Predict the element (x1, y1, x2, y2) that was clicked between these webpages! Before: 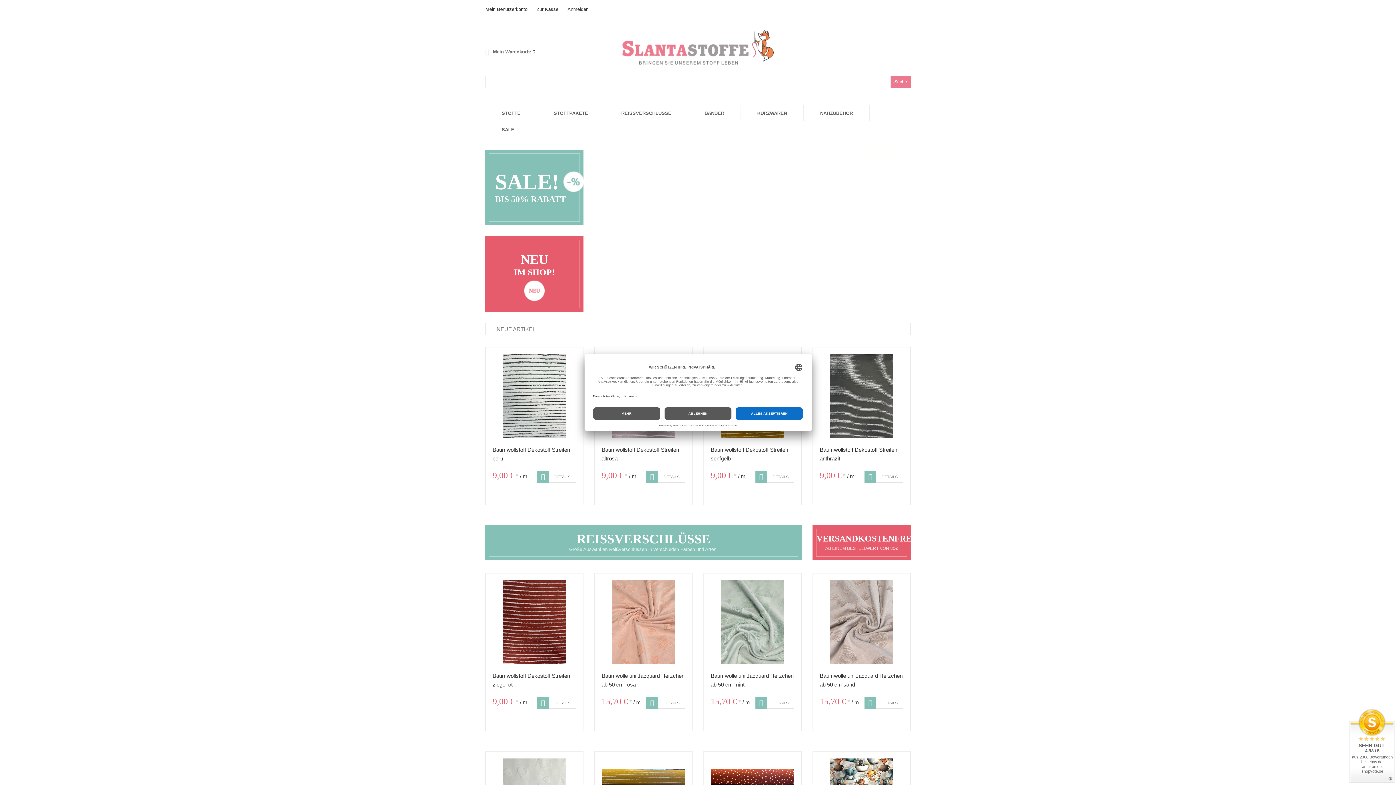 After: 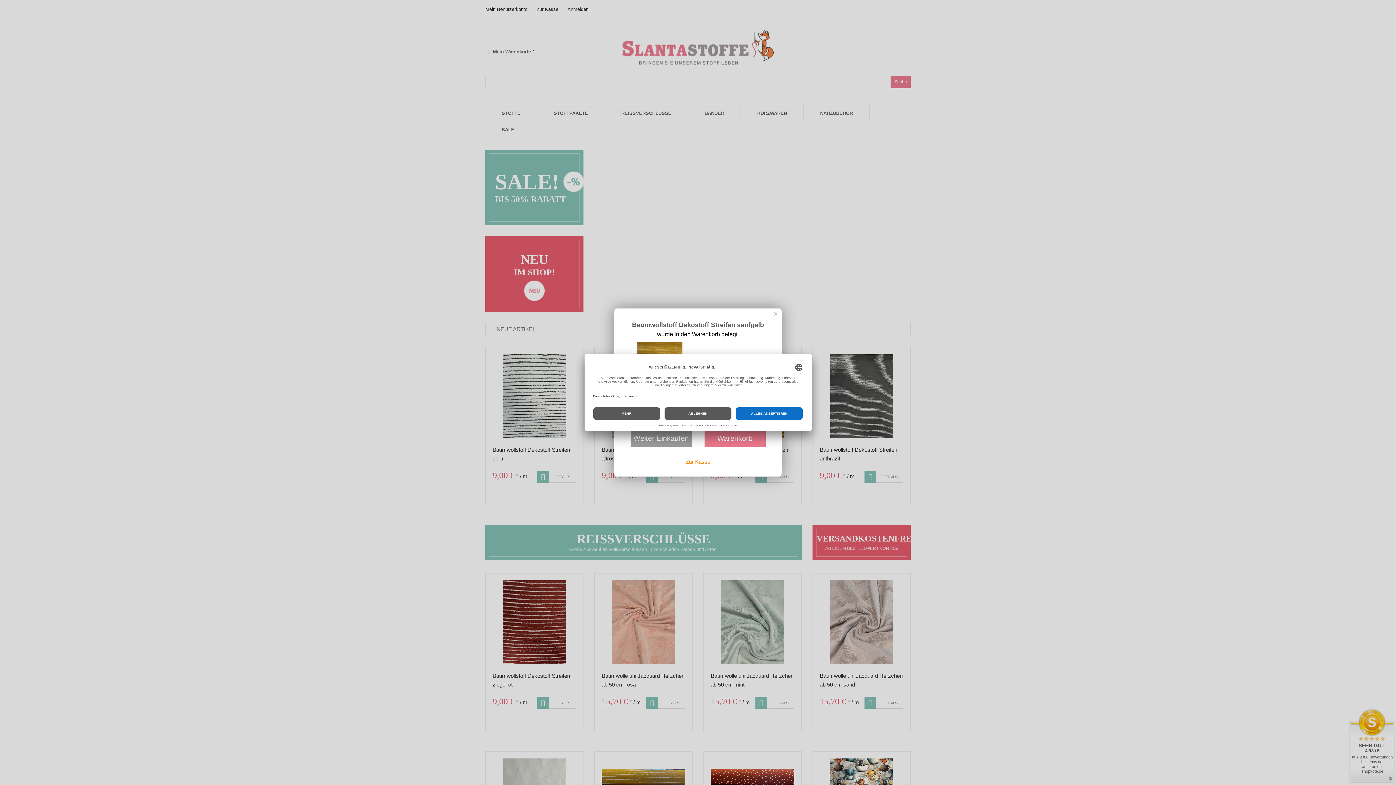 Action: bbox: (755, 471, 767, 482)